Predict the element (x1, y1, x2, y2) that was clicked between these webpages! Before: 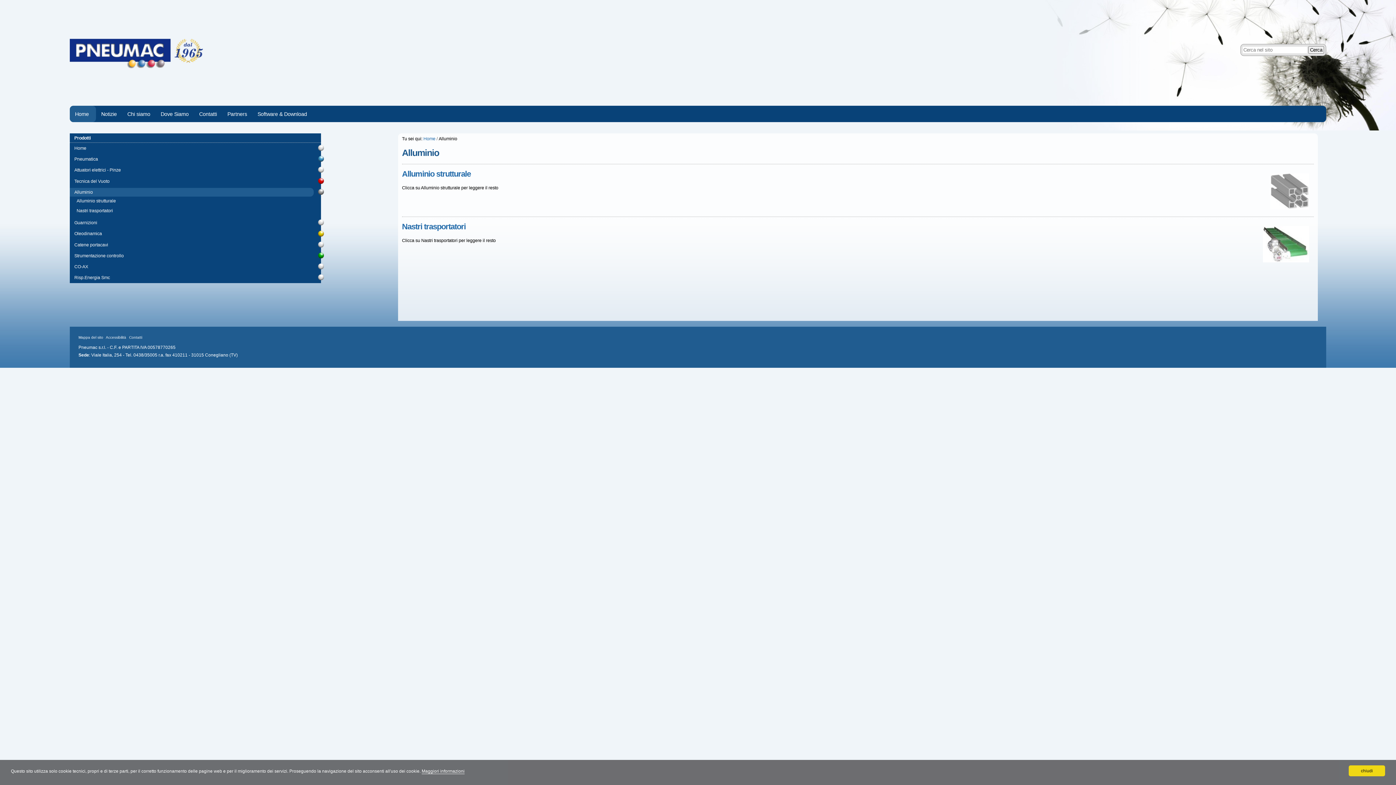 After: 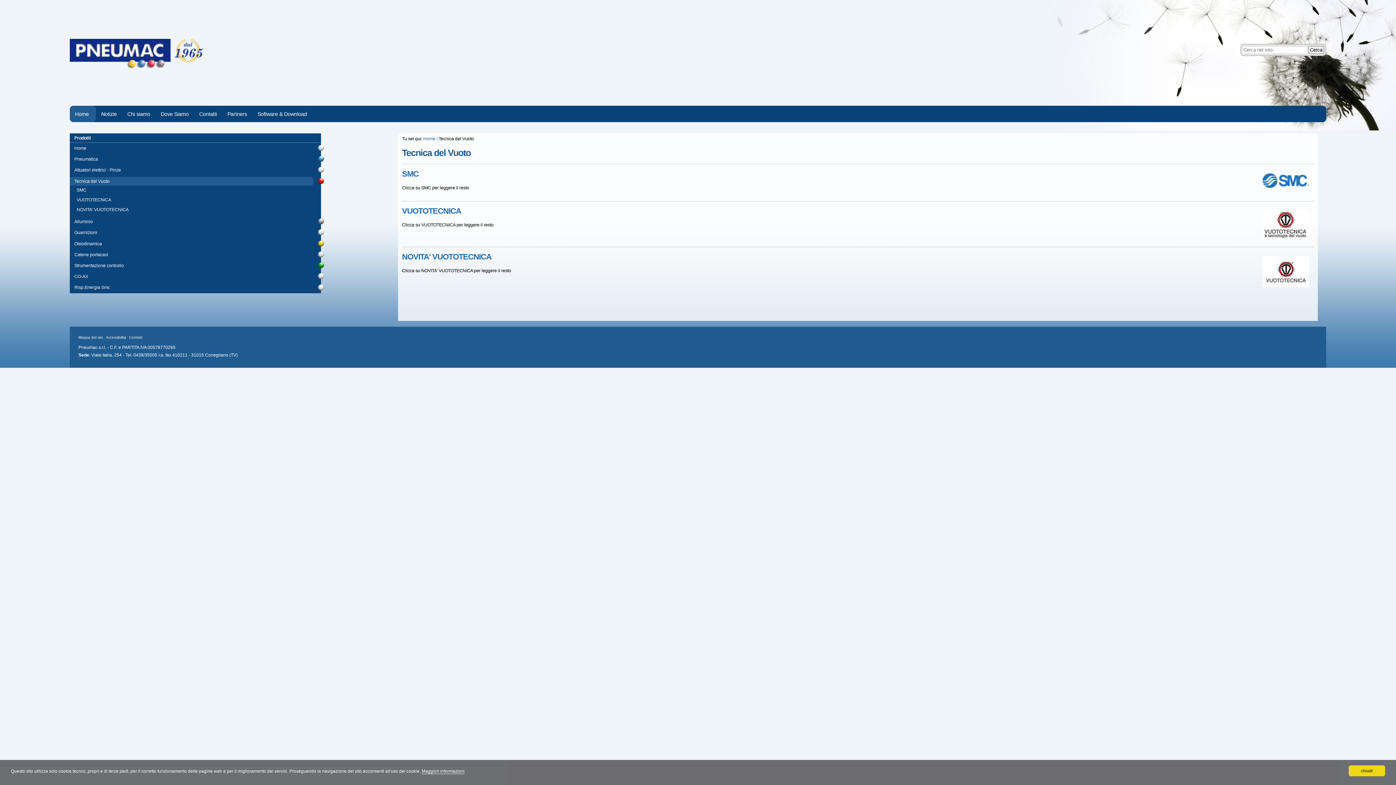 Action: label: Tecnica del Vuoto bbox: (74, 176, 313, 185)